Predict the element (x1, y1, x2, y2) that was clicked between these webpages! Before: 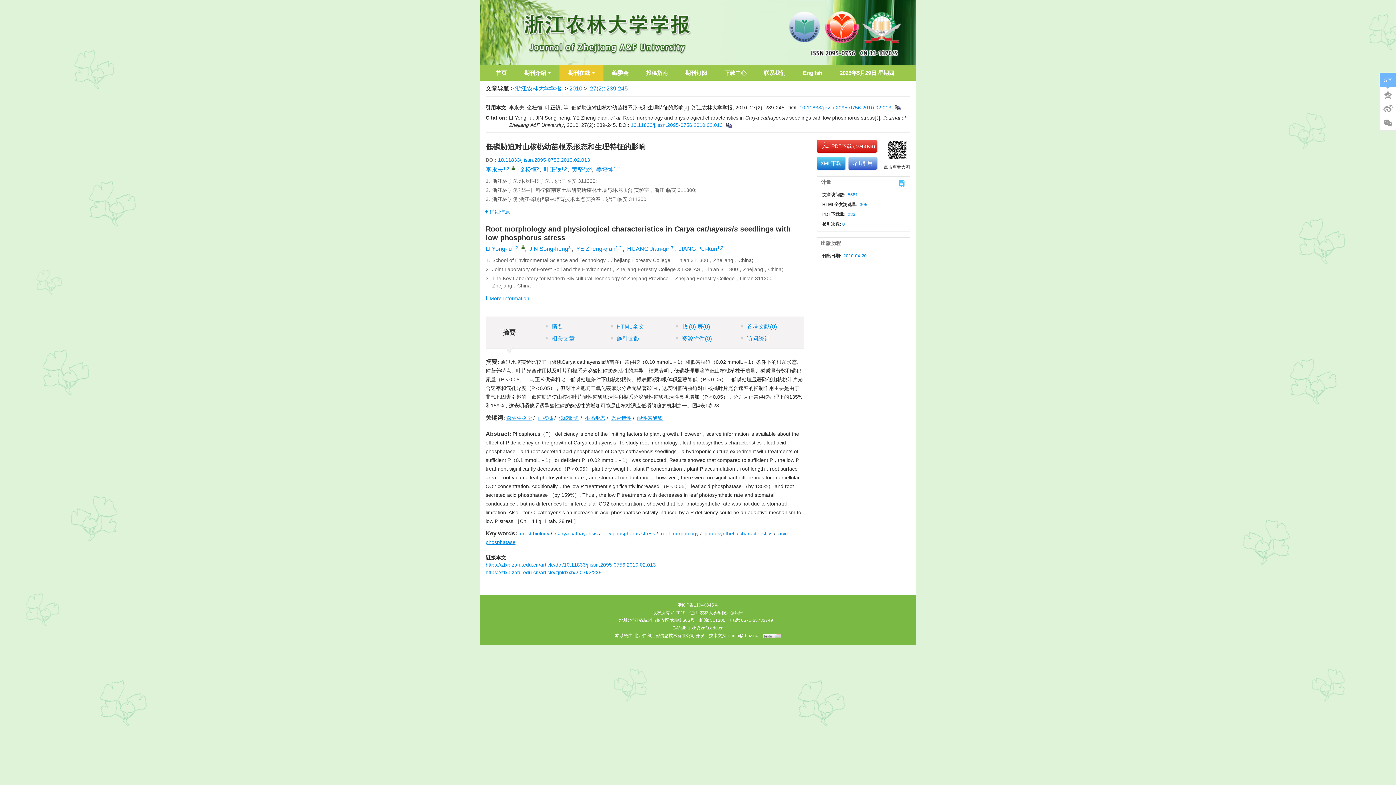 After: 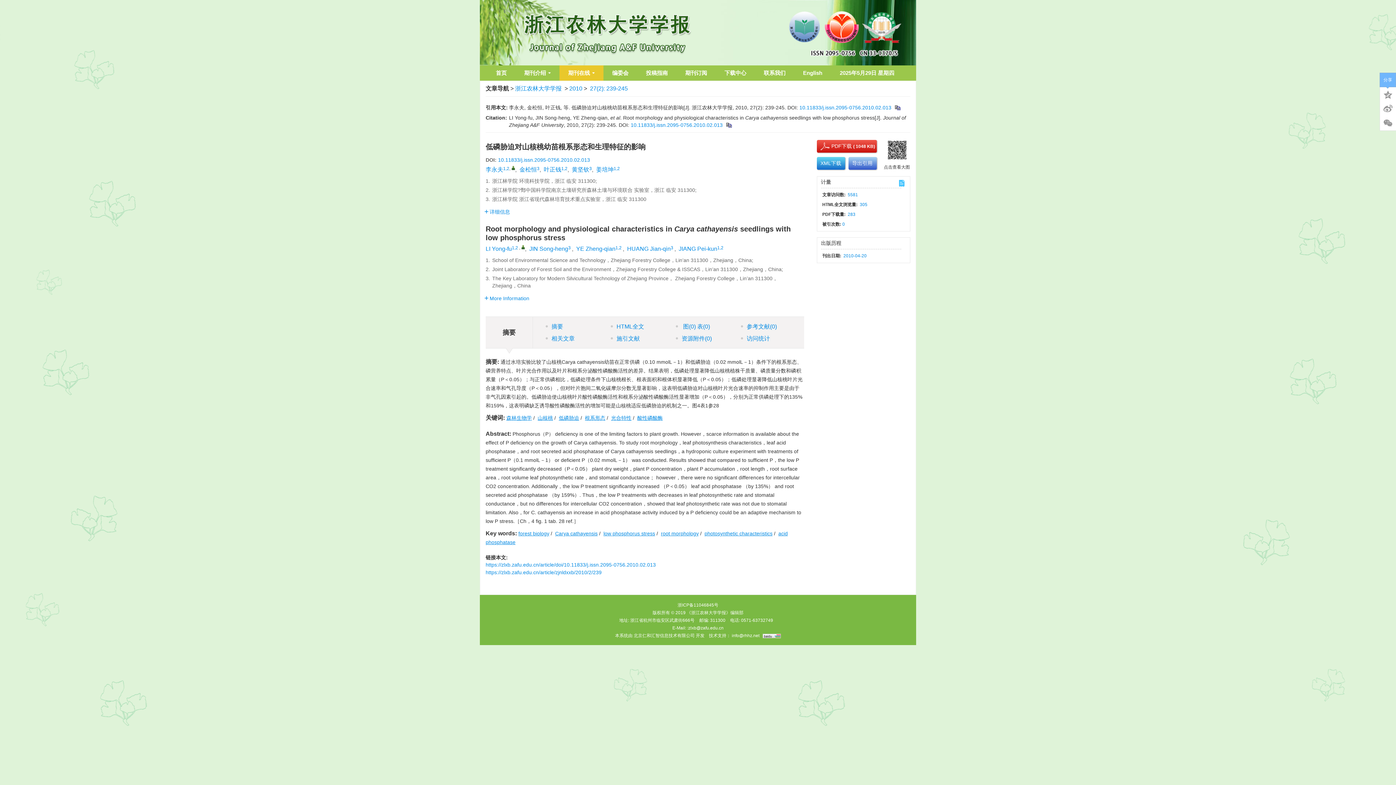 Action: bbox: (677, 602, 718, 608) label: 浙ICP备11046845号